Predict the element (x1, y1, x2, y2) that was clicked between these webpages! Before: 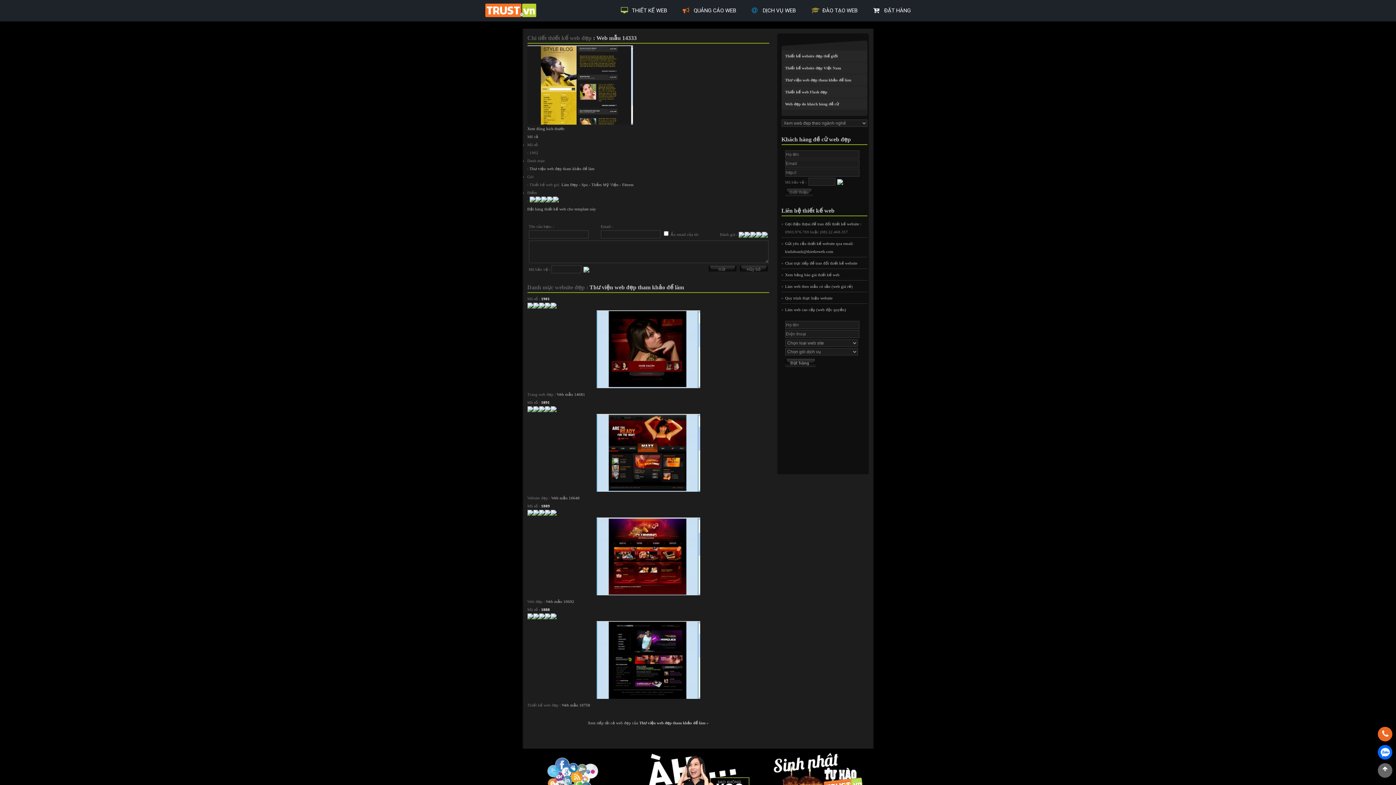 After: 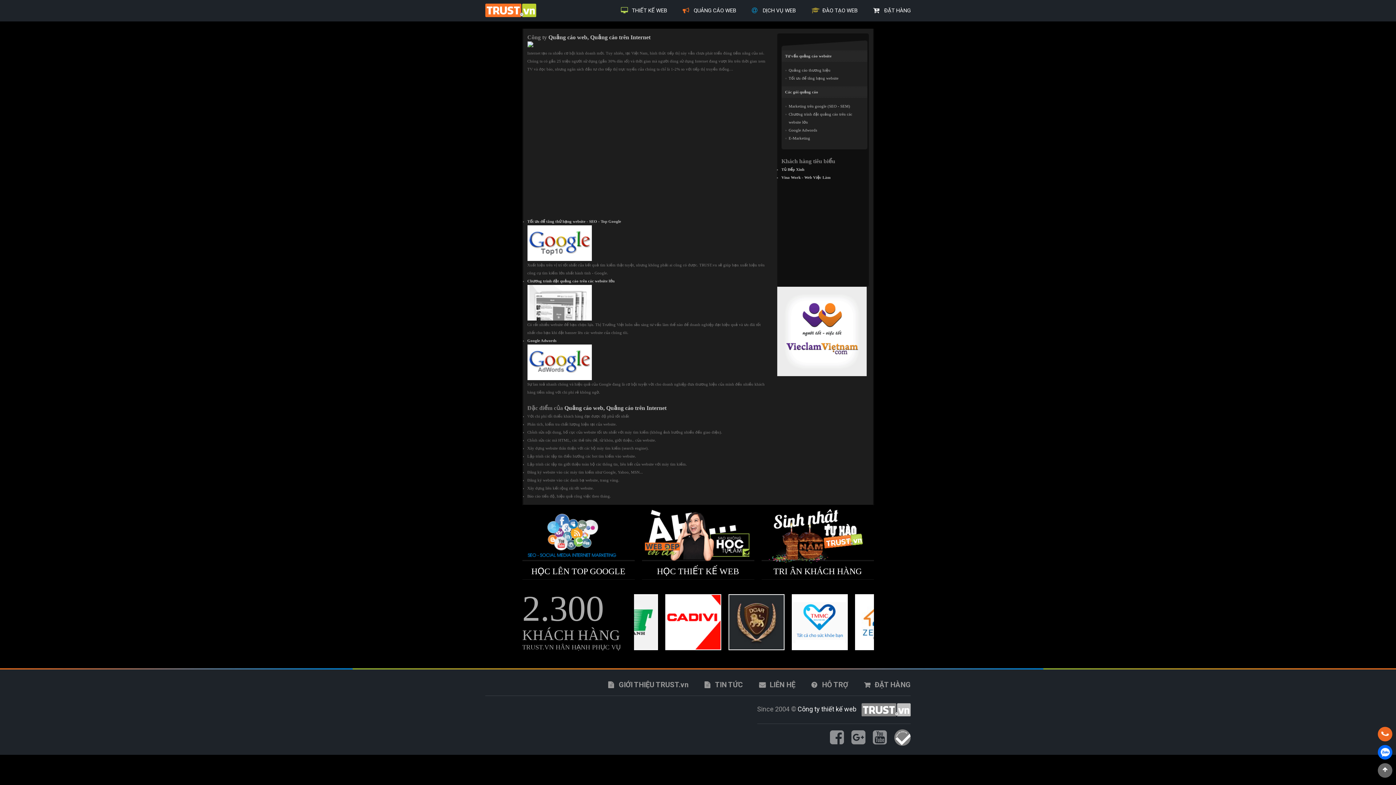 Action: label: QUẢNG CÁO WEB bbox: (682, 3, 736, 17)